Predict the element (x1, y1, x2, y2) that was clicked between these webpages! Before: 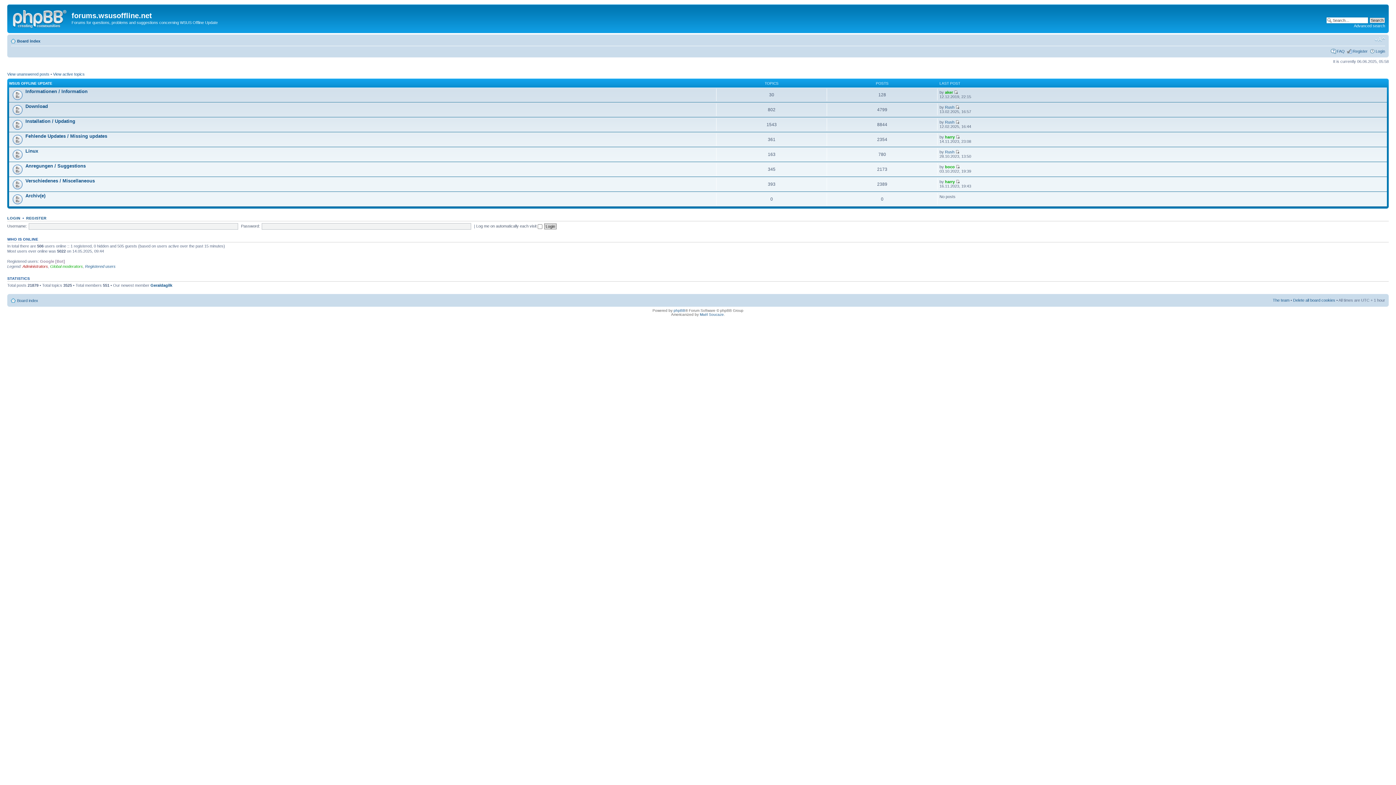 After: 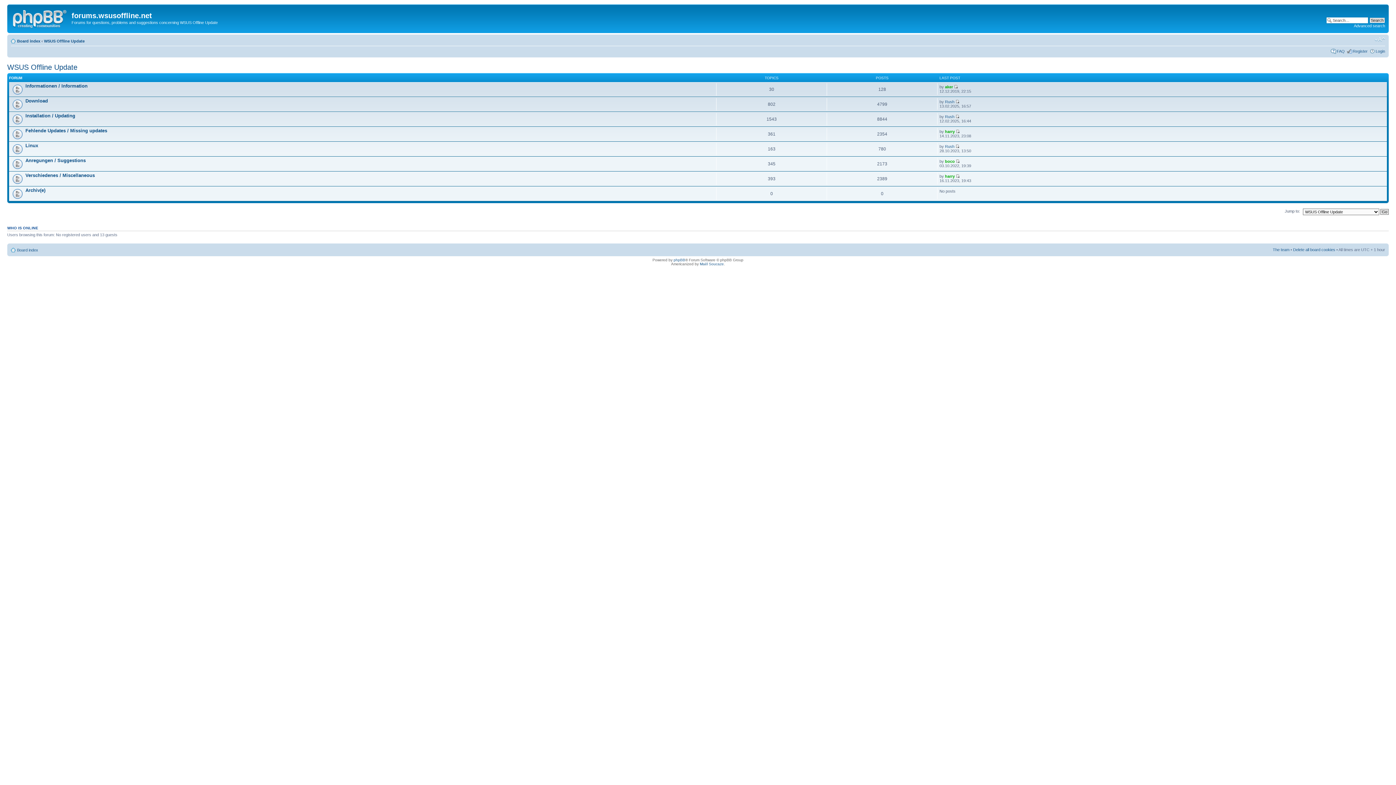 Action: label: WSUS OFFLINE UPDATE bbox: (9, 81, 52, 85)